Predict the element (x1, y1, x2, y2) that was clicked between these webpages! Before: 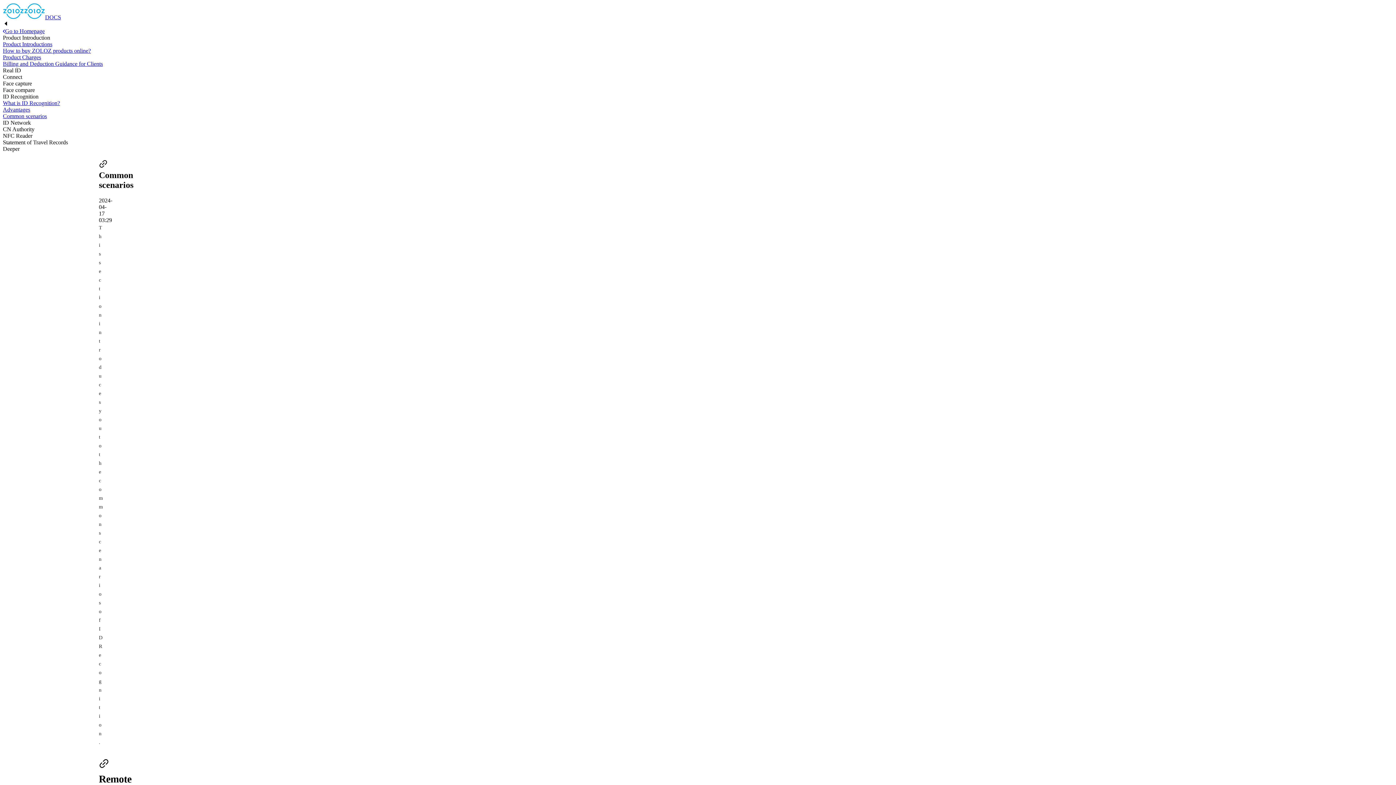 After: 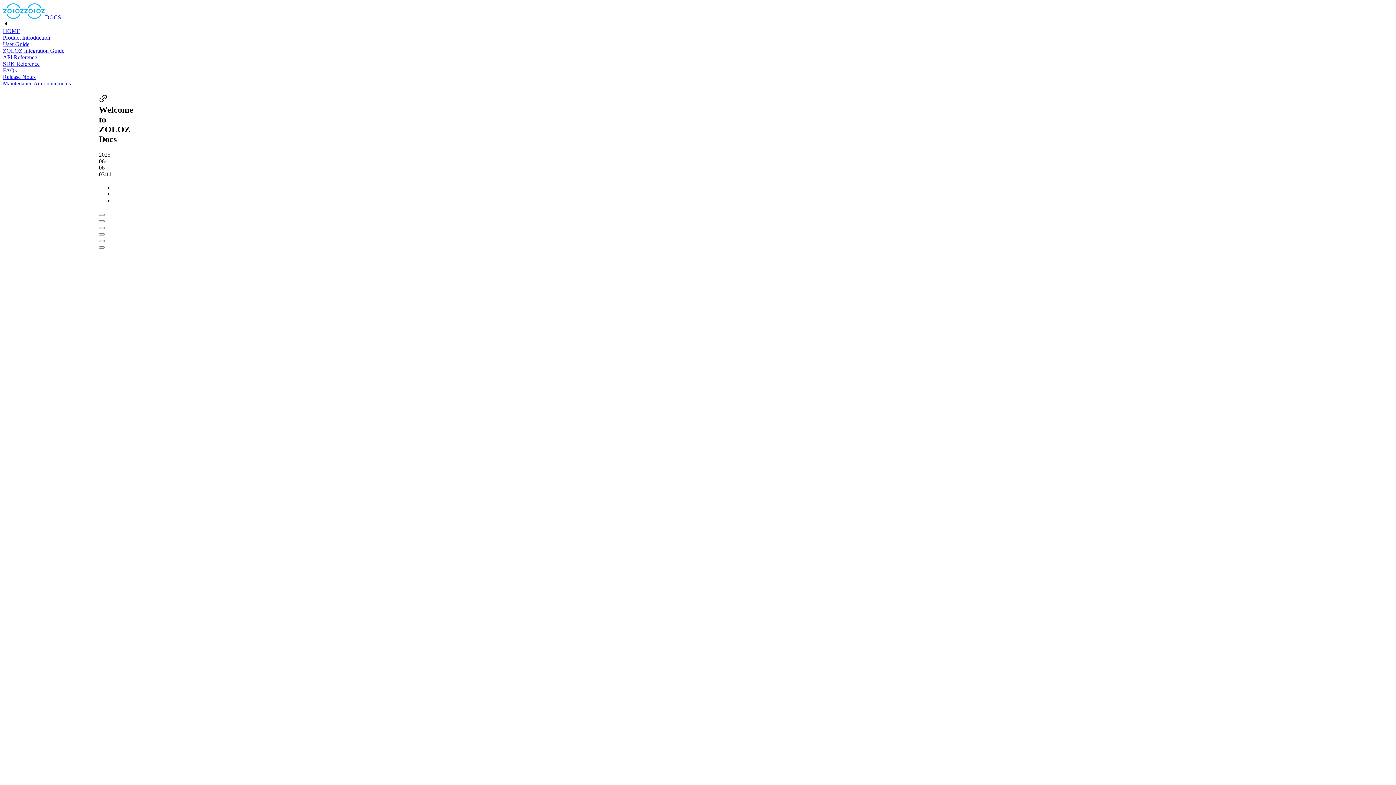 Action: bbox: (2, 14, 61, 20) label: DOCS